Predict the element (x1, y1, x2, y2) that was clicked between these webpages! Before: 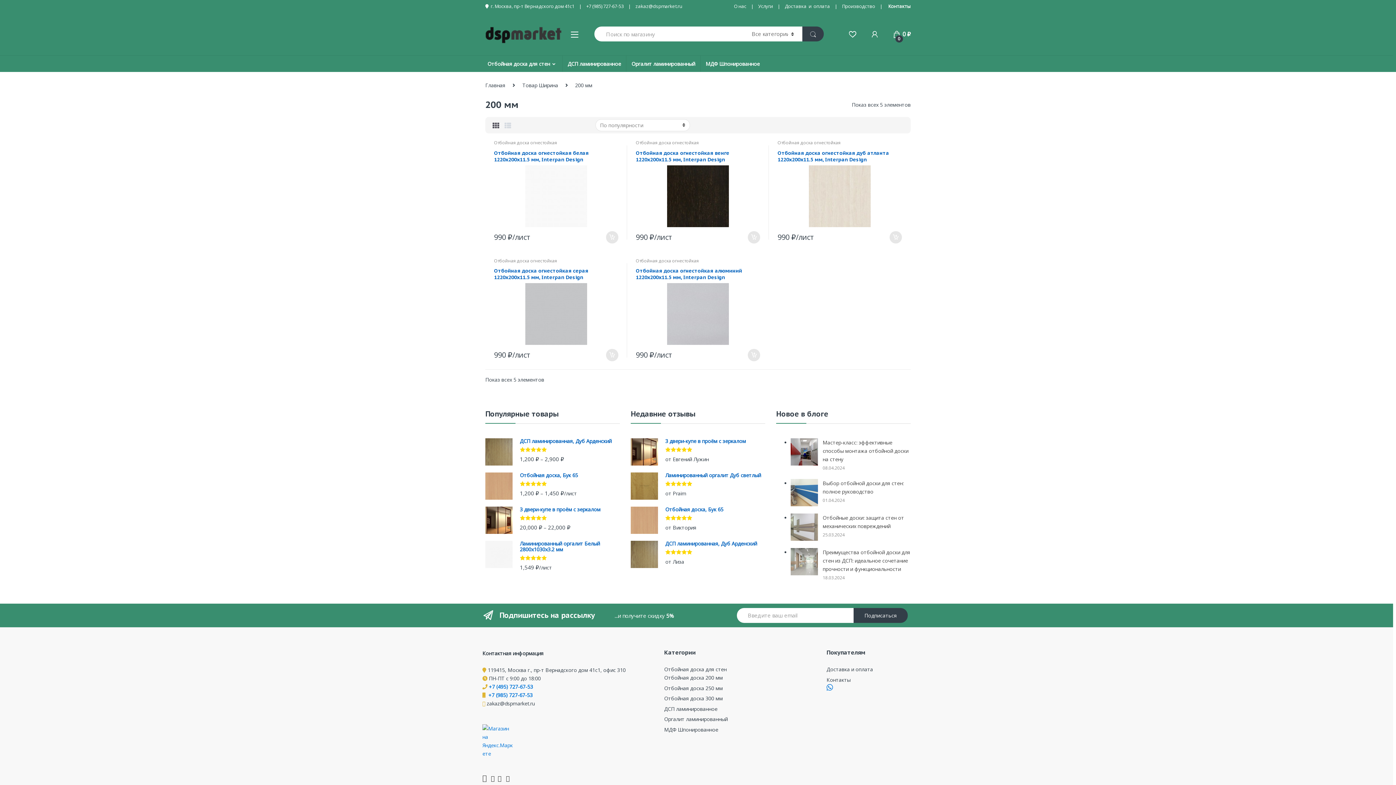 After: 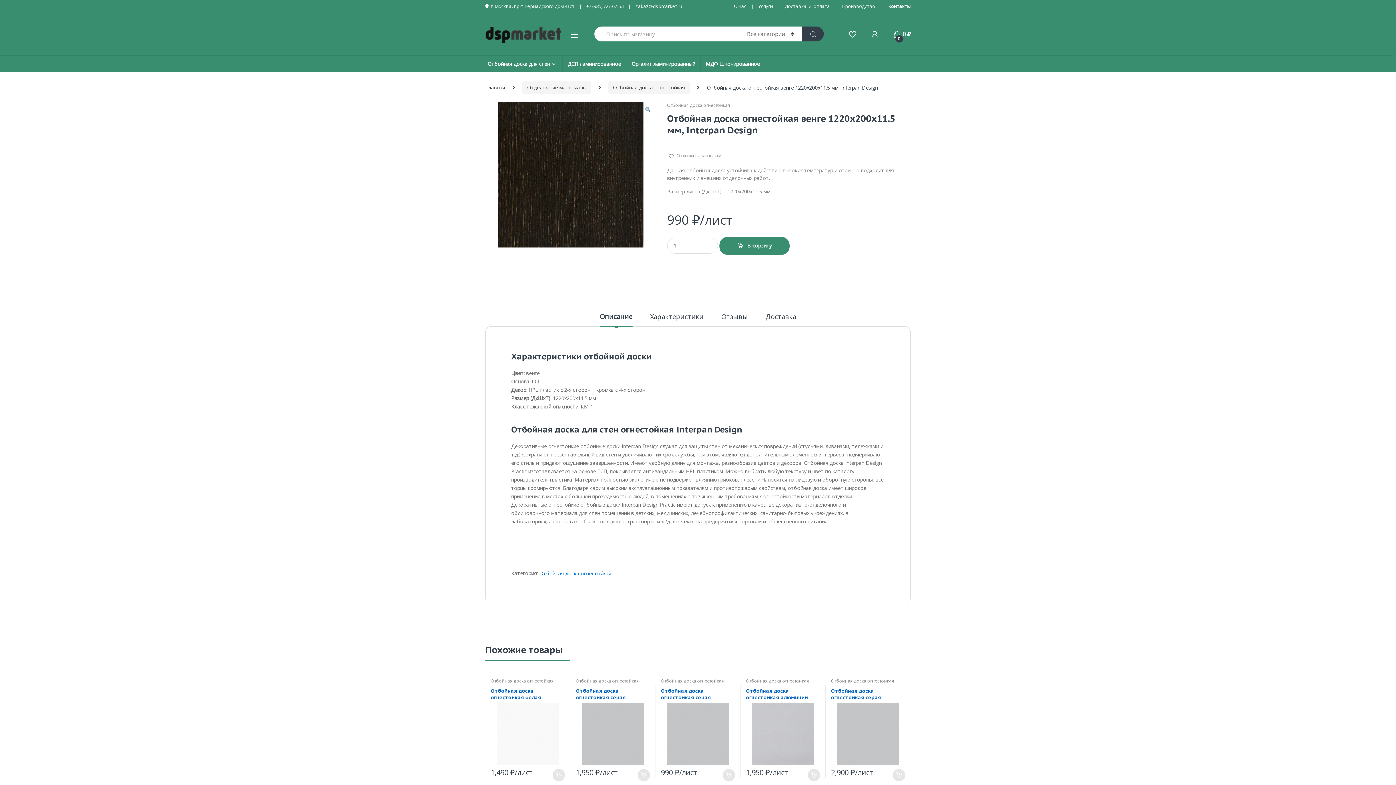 Action: label: Отбойная доска огнестойкая венге 1220x200x11.5 мм, Interpan Design bbox: (635, 149, 760, 227)